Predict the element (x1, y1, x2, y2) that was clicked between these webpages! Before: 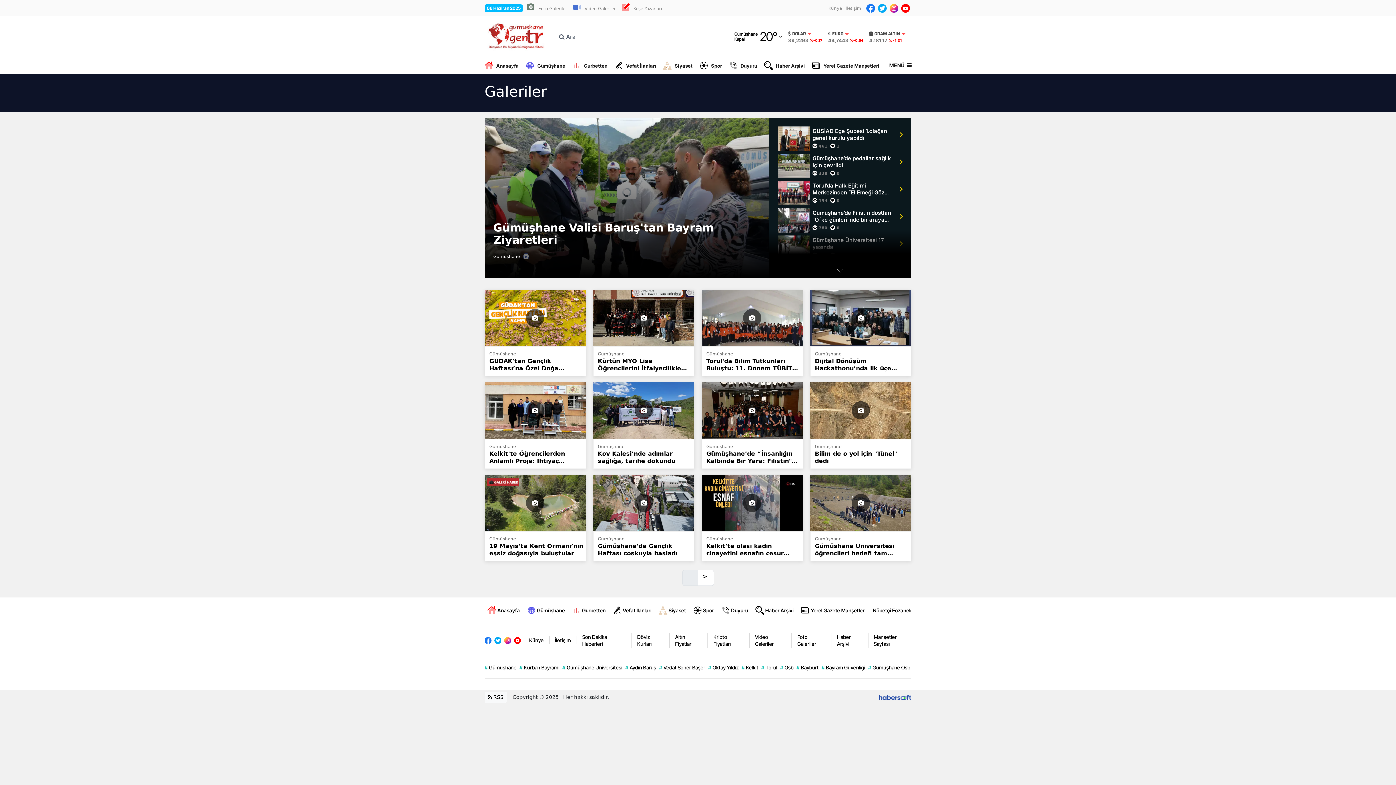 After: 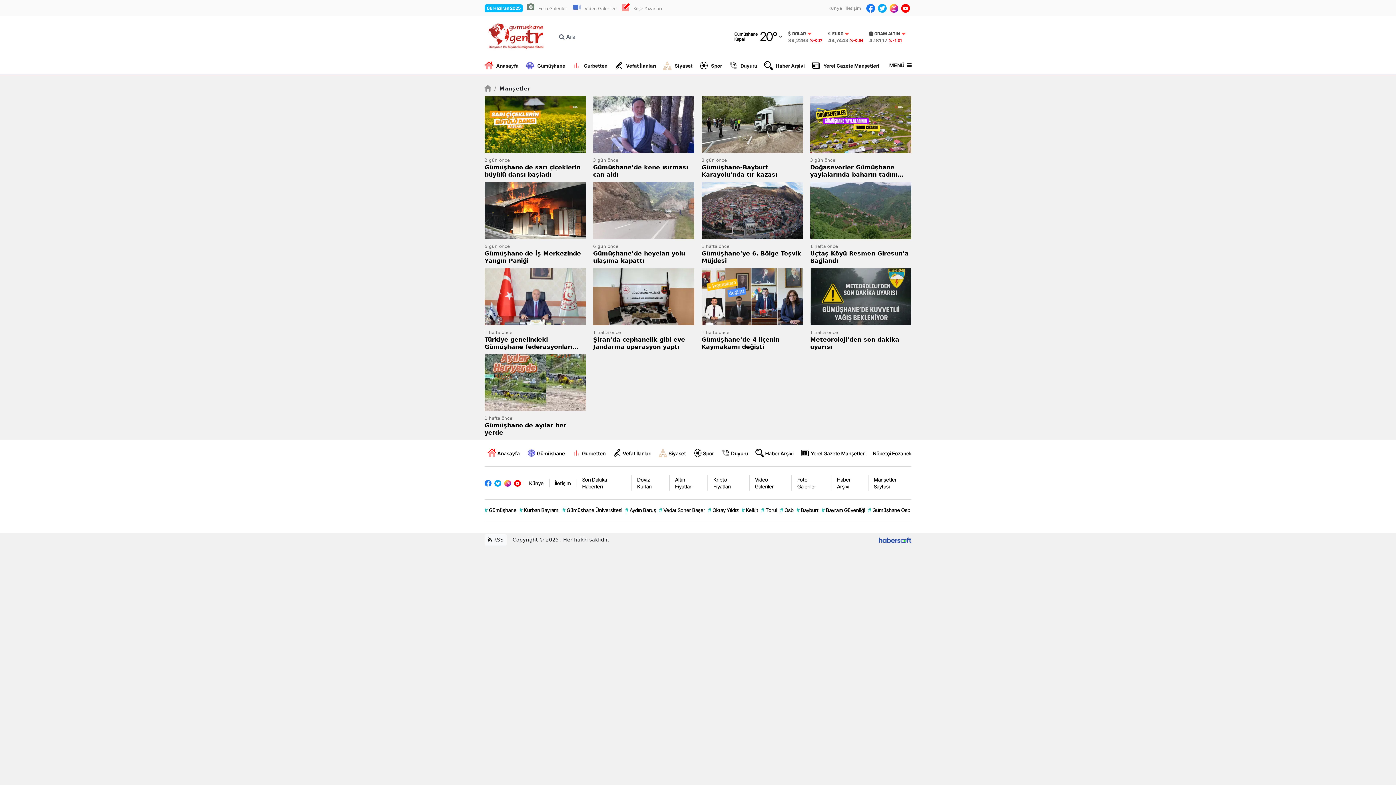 Action: label: Manşetler Sayfası bbox: (868, 633, 911, 648)